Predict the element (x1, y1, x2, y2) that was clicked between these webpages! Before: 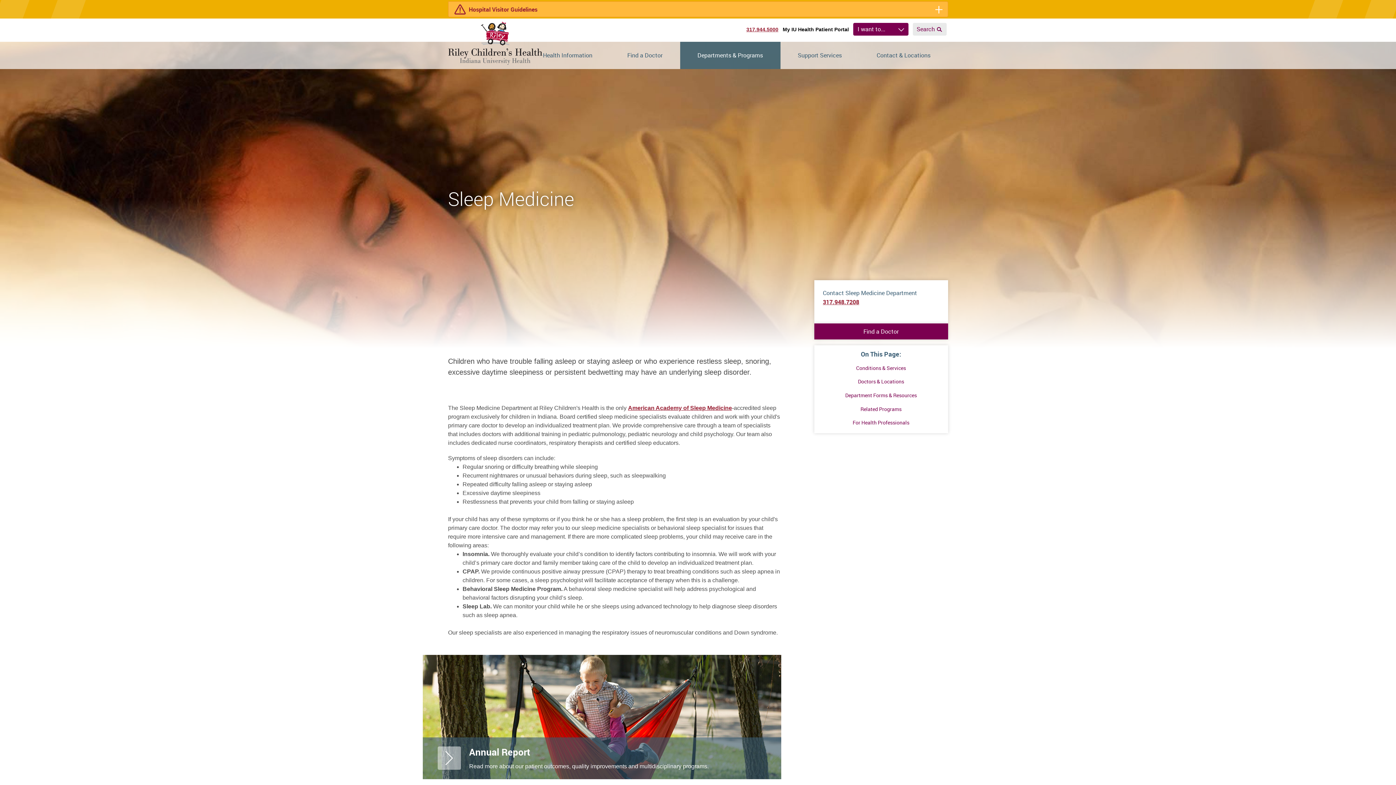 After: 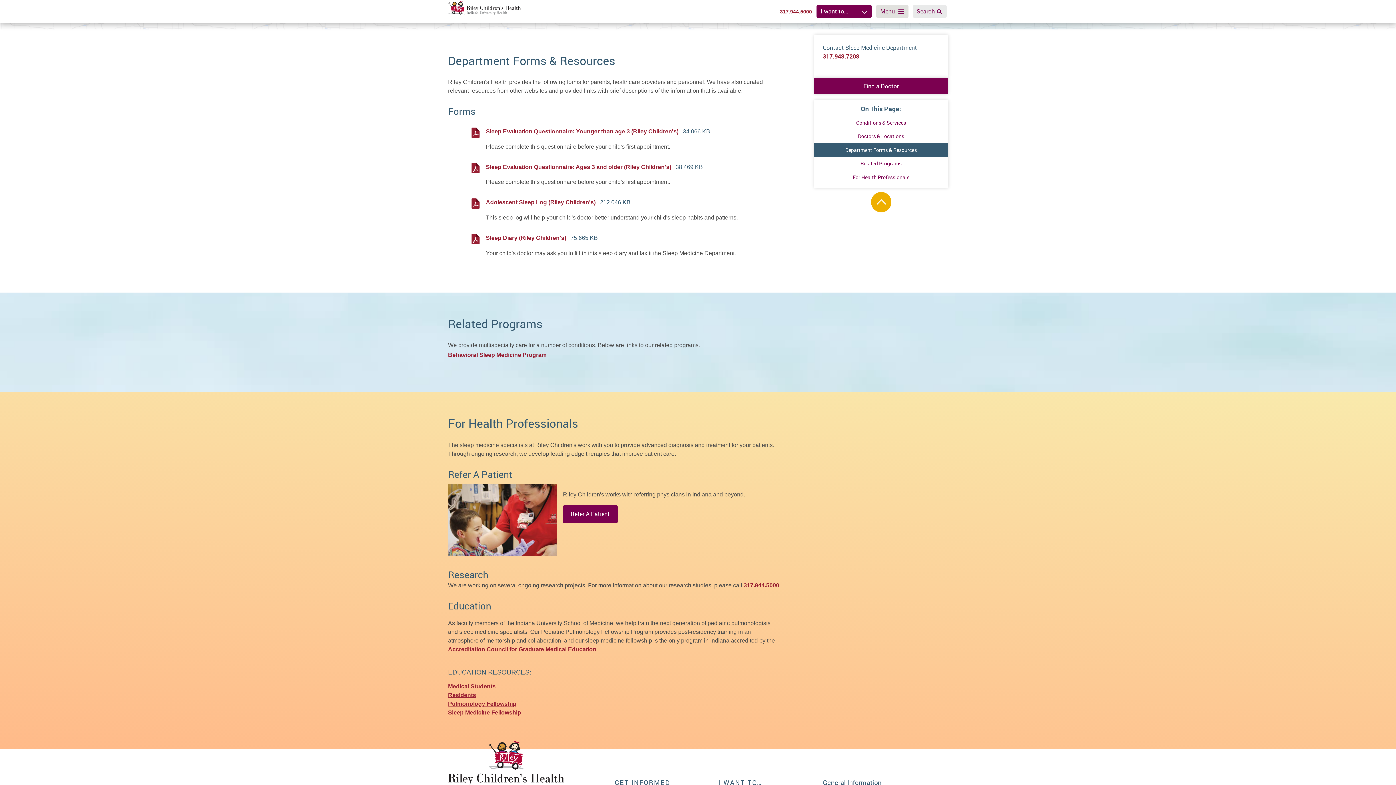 Action: label: Department Forms & Resources bbox: (814, 388, 948, 402)